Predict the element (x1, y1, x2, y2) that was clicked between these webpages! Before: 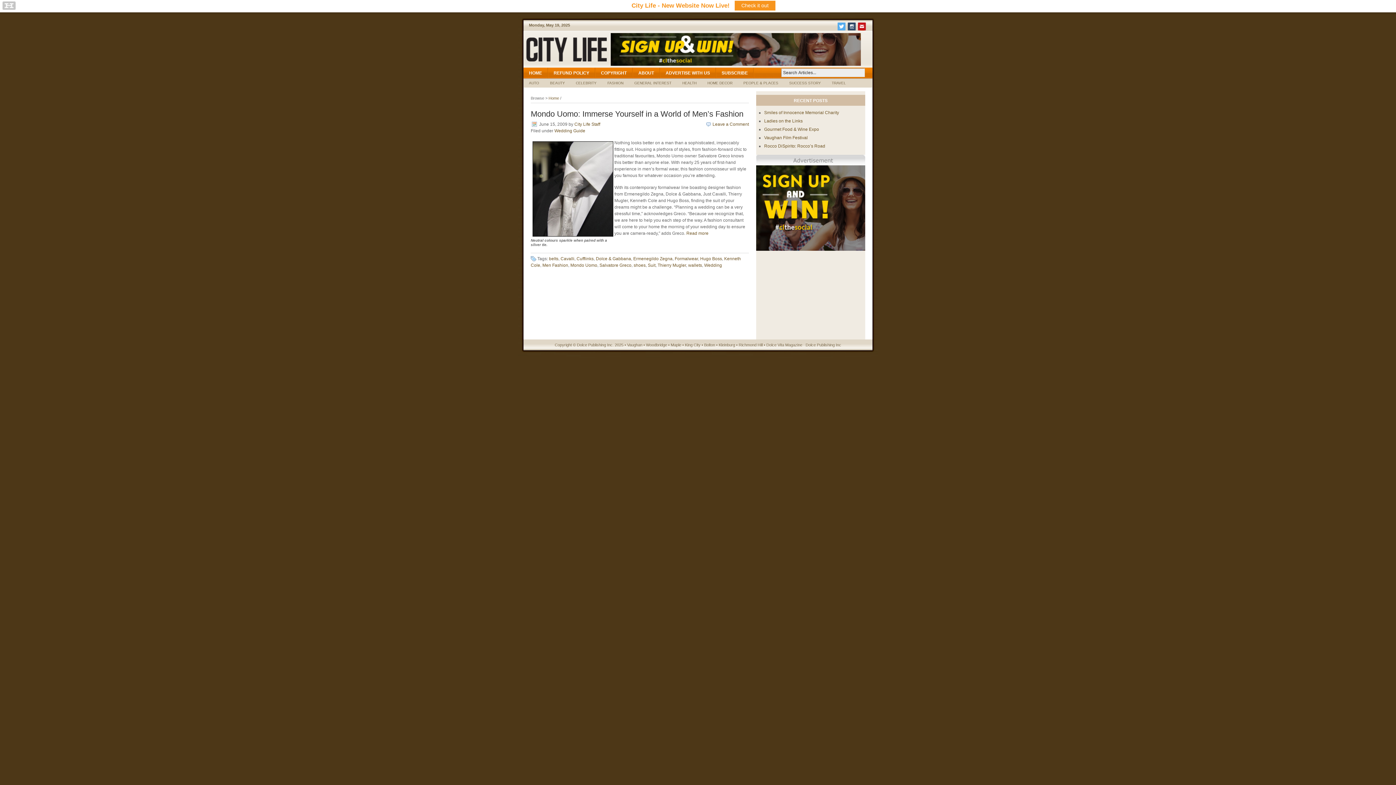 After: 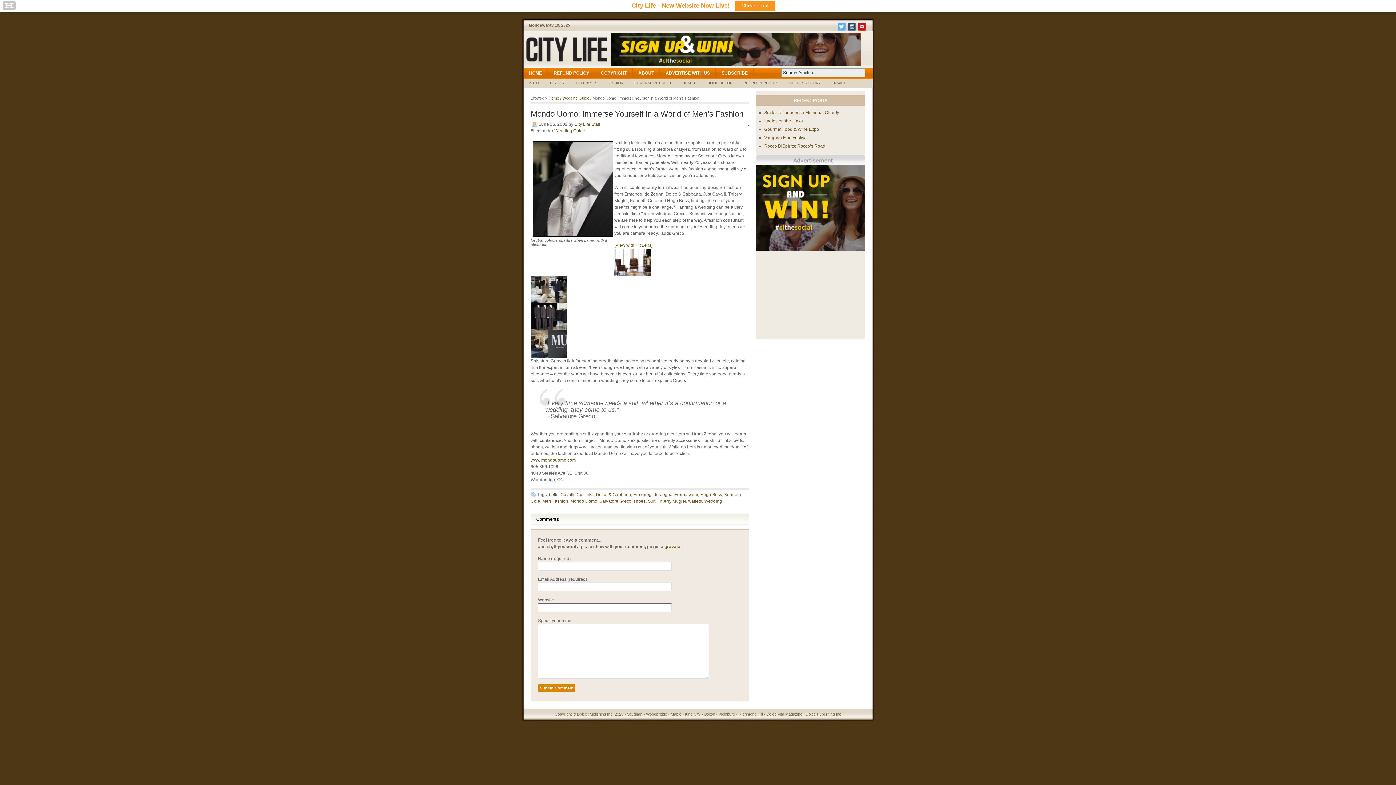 Action: bbox: (712, 121, 749, 126) label: Leave a Comment